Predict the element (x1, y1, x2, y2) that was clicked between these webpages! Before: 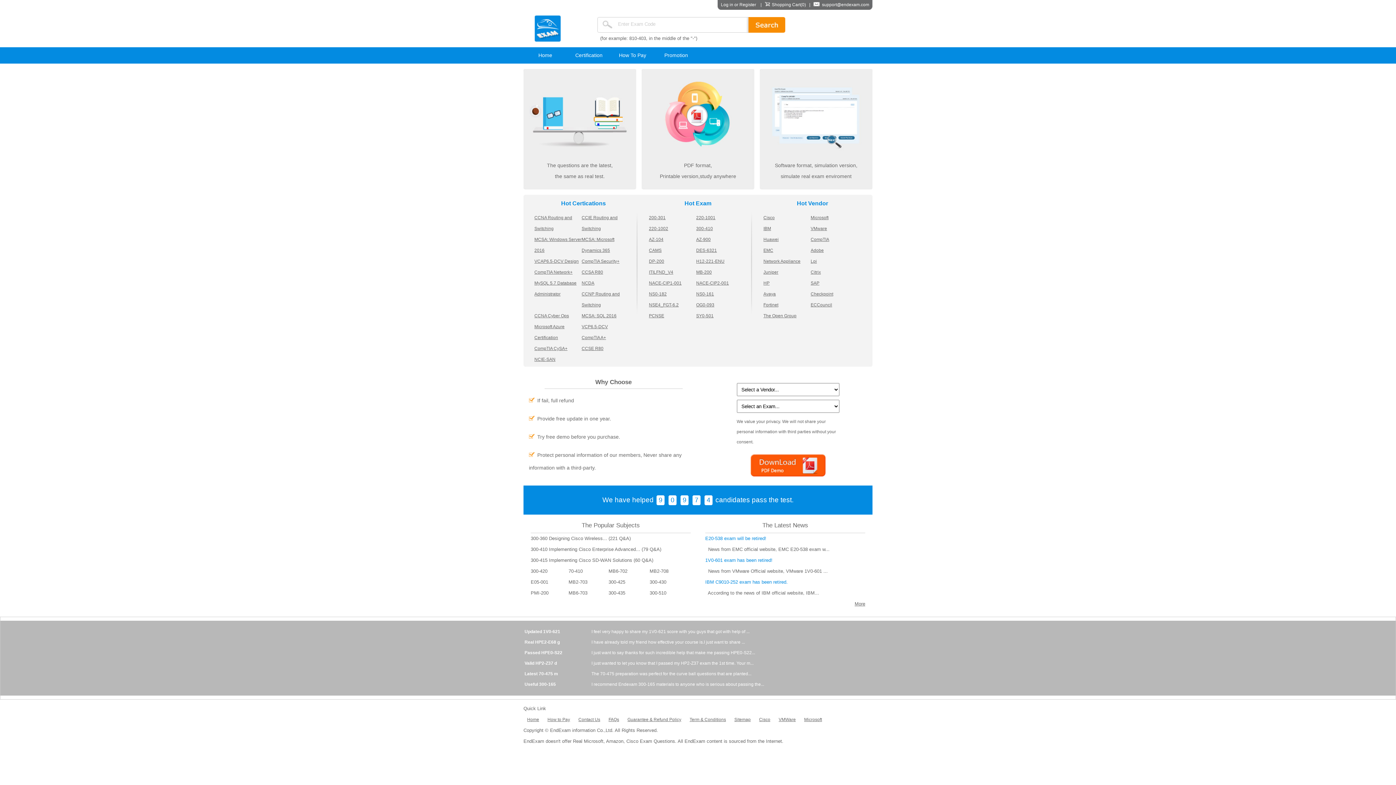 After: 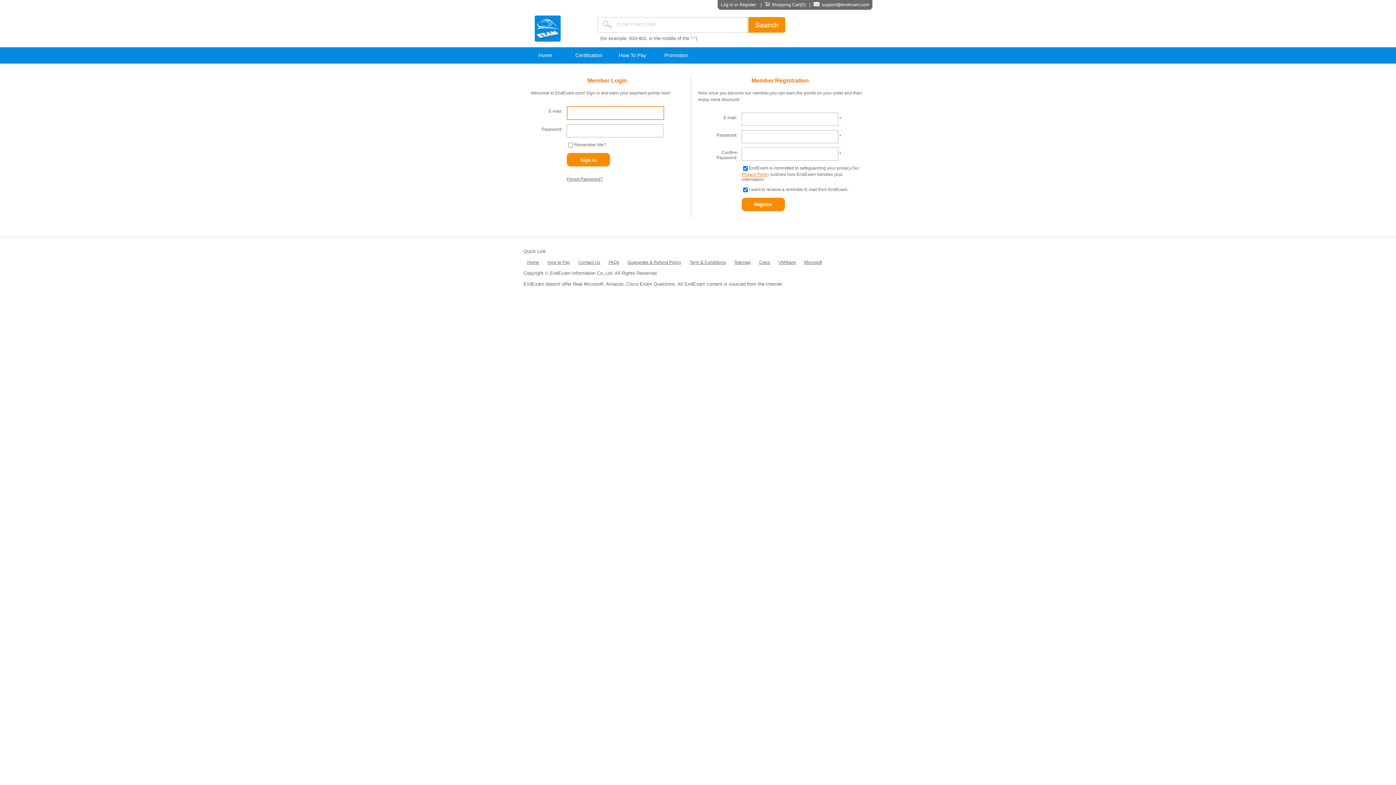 Action: bbox: (721, 2, 733, 7) label: Log in